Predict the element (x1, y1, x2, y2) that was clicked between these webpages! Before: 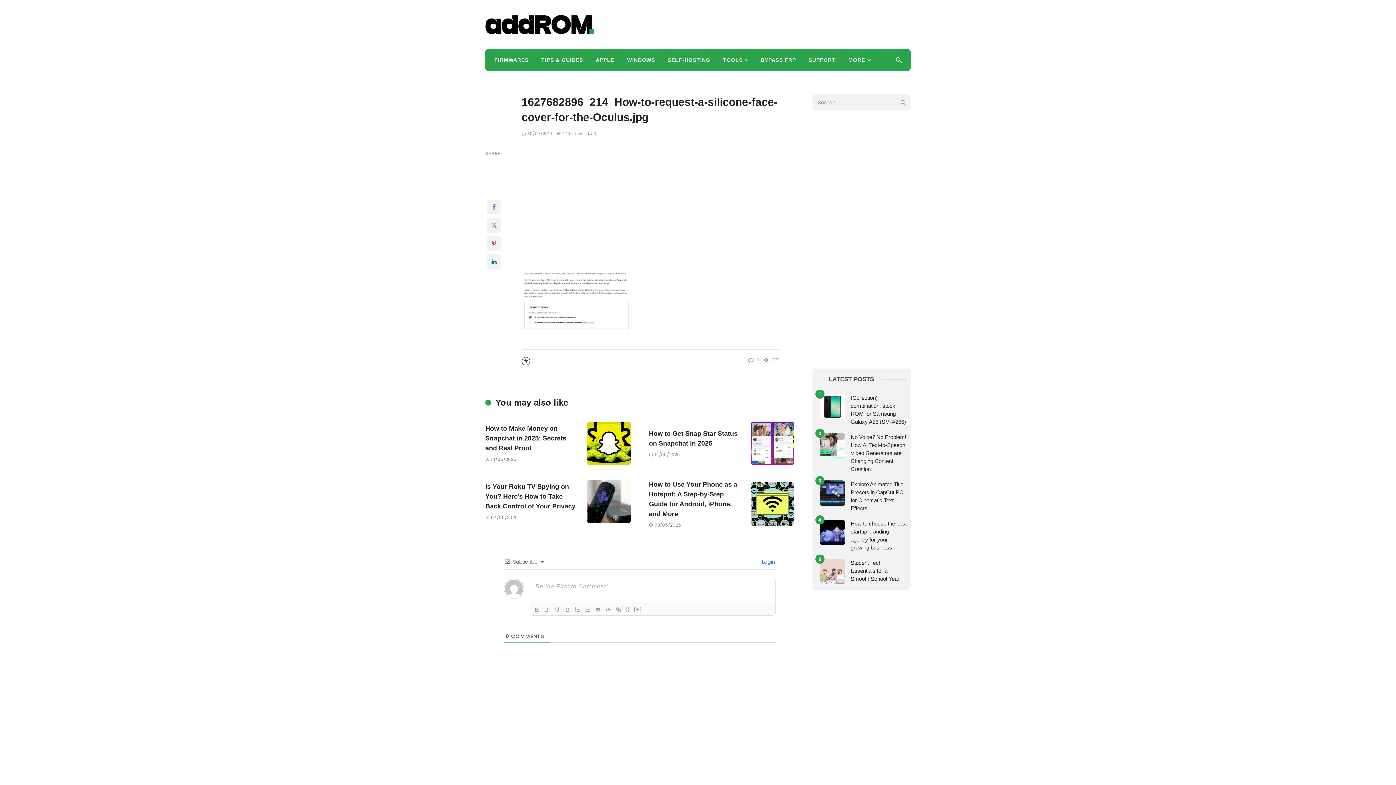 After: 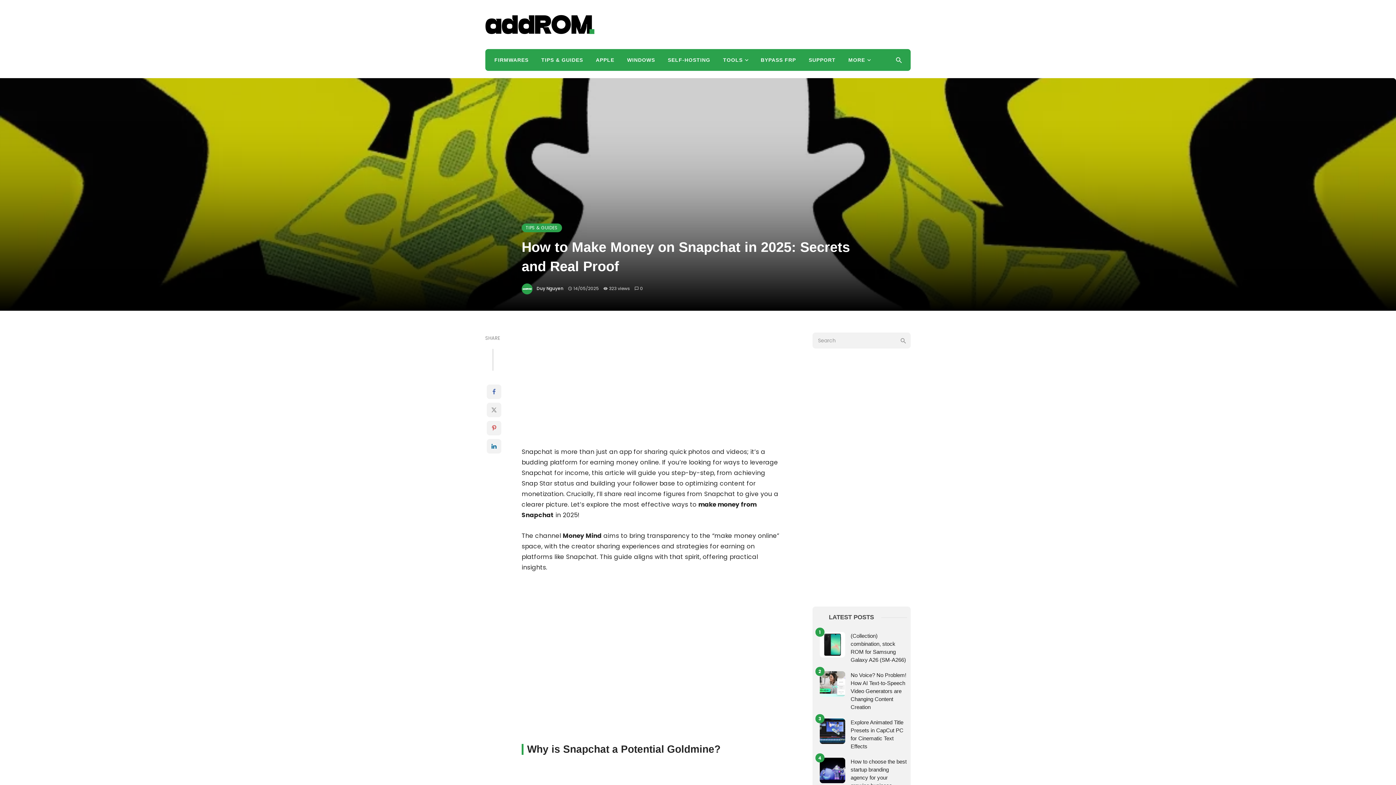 Action: label: How to Make Money on Snapchat in 2025: Secrets and Real Proof bbox: (485, 424, 578, 453)